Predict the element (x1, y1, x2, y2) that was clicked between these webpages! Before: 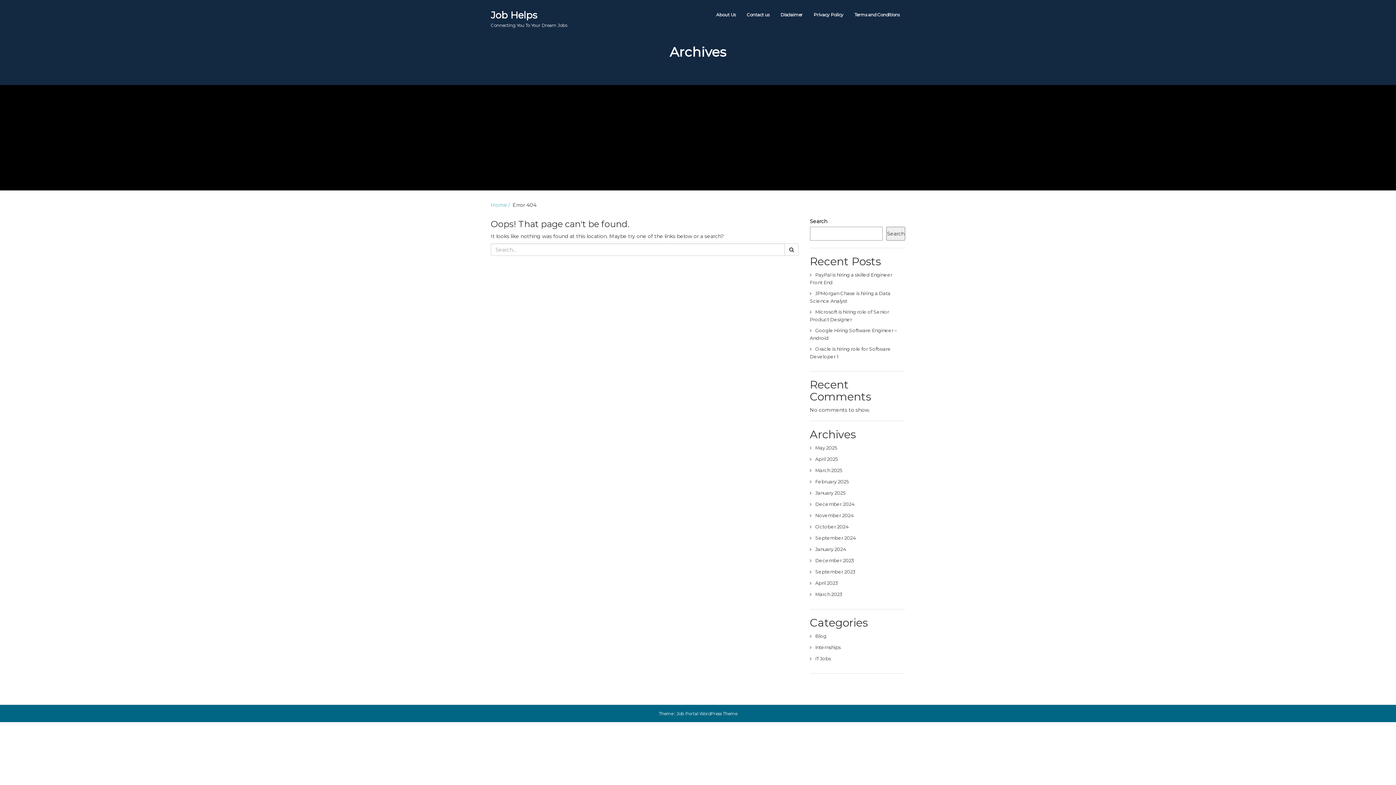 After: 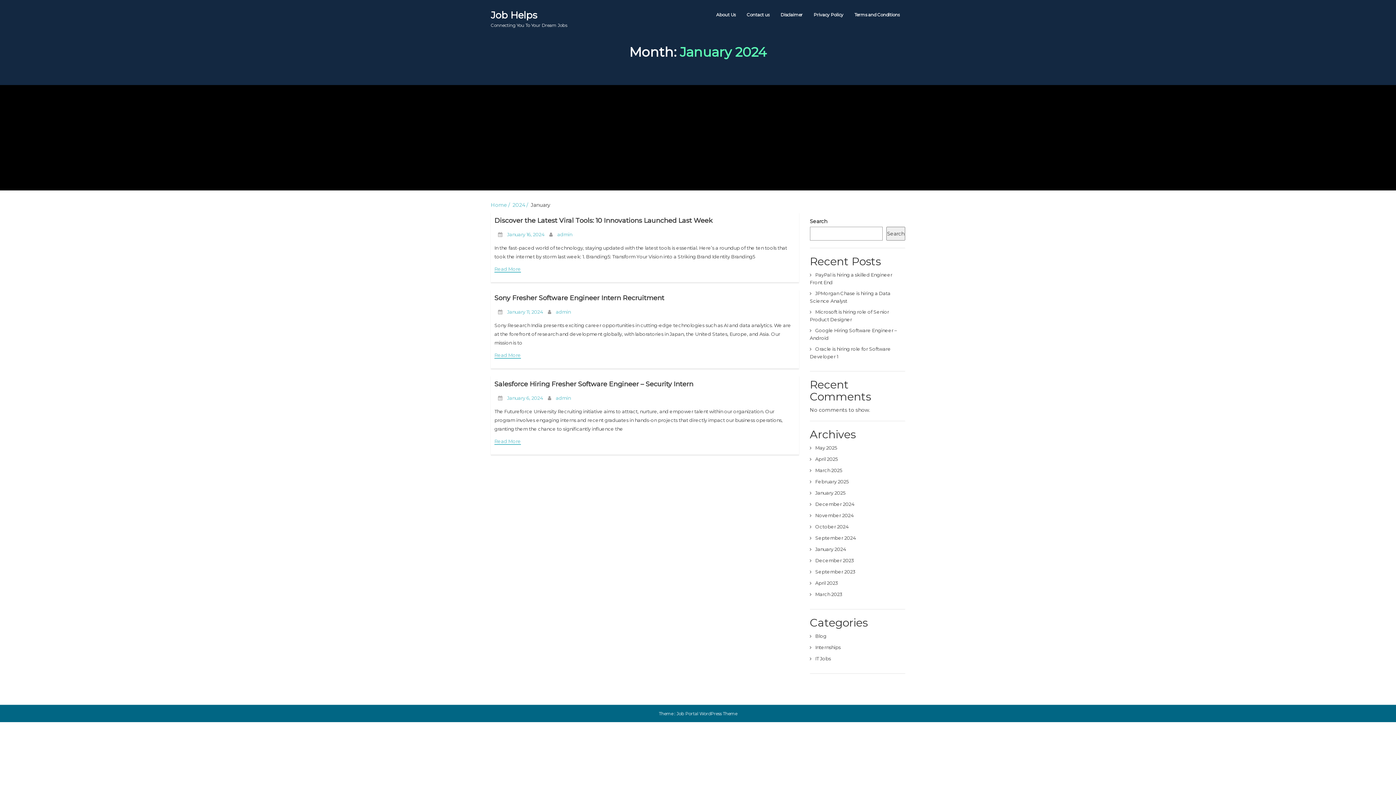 Action: bbox: (815, 546, 846, 552) label: January 2024